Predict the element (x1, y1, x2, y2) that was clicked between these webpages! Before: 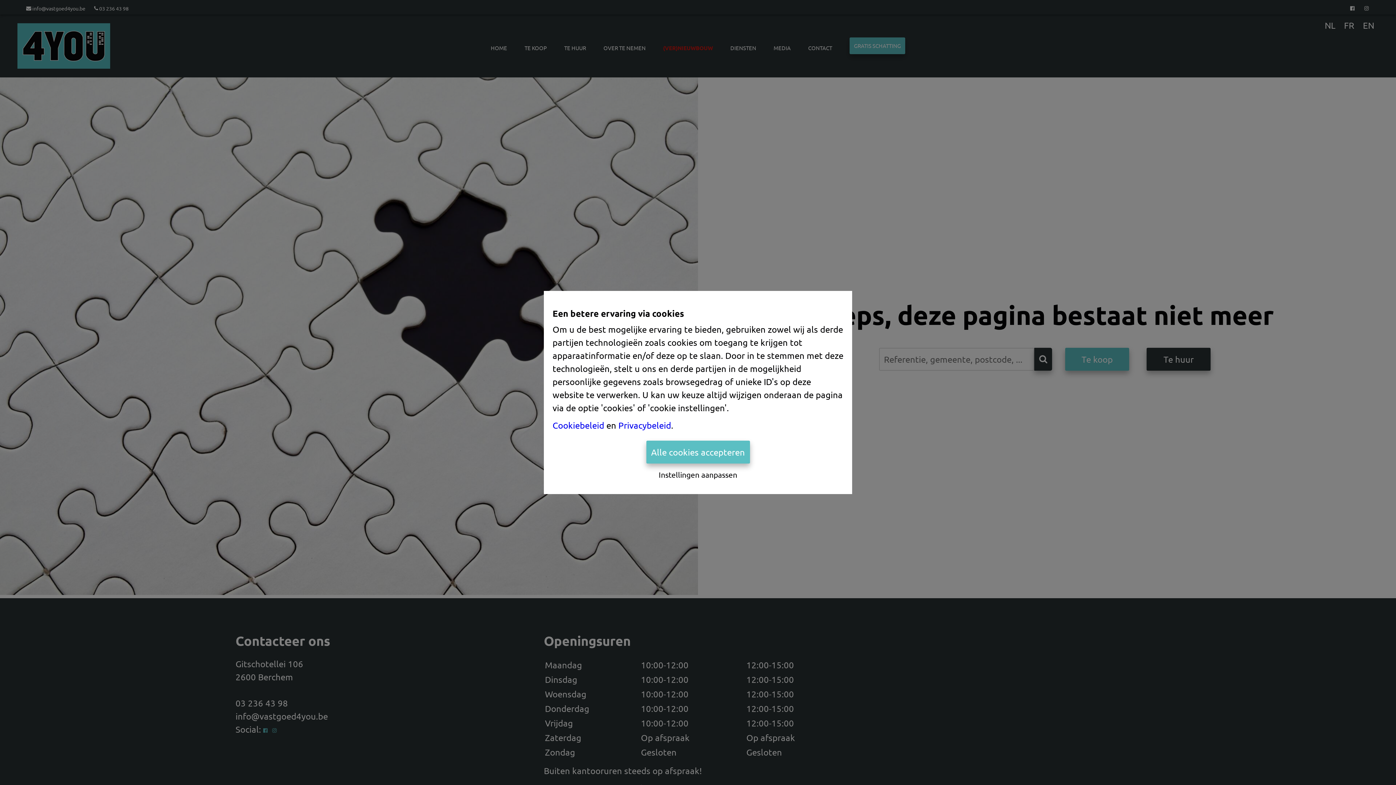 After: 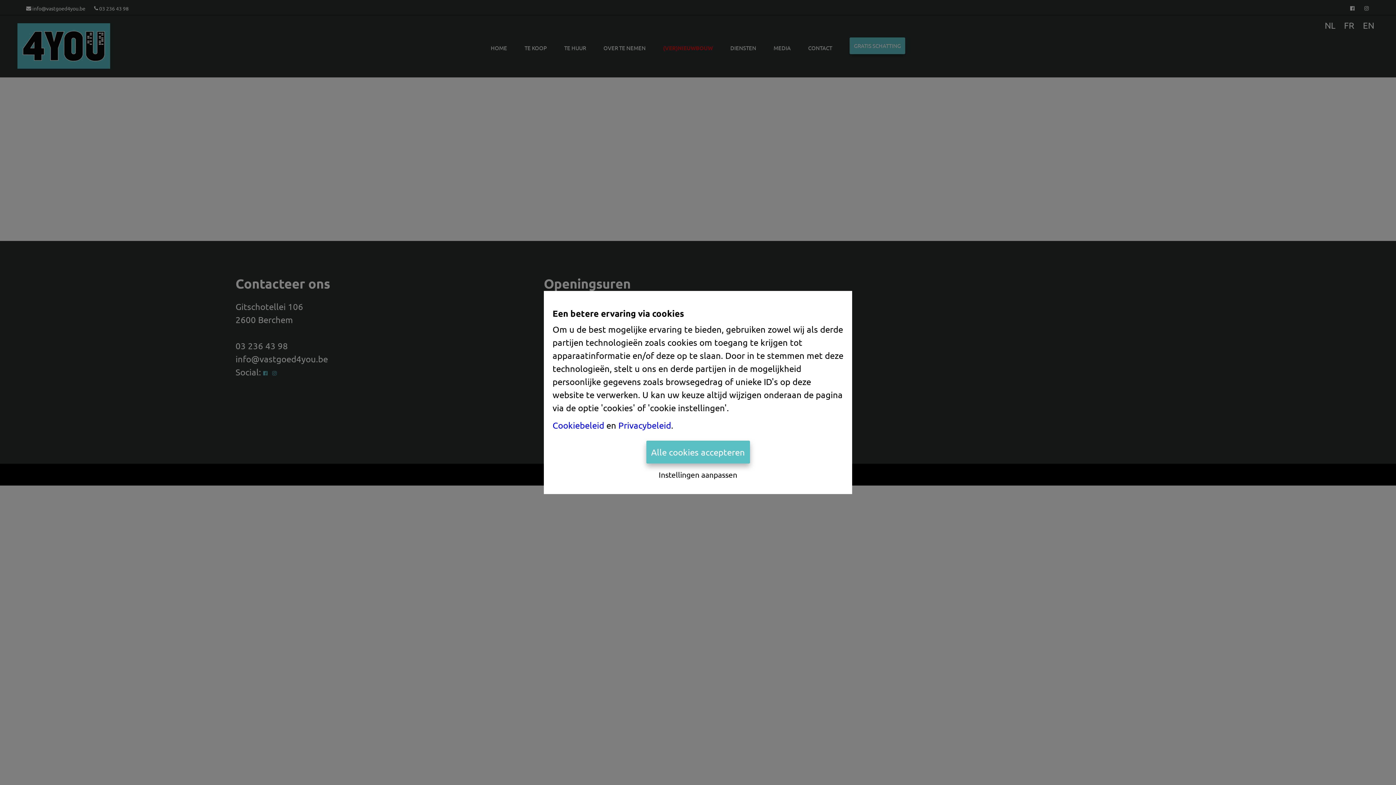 Action: bbox: (618, 420, 671, 430) label: Privacybeleid